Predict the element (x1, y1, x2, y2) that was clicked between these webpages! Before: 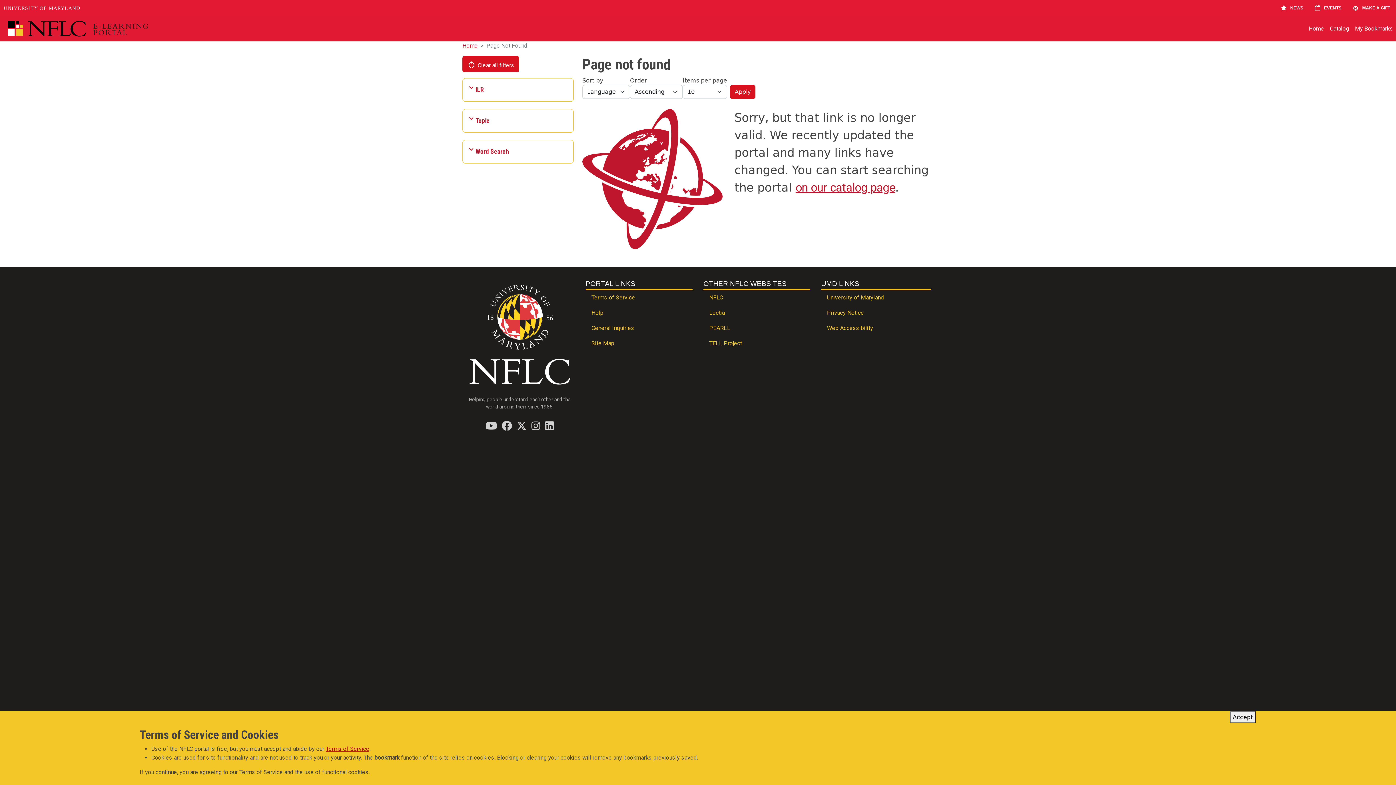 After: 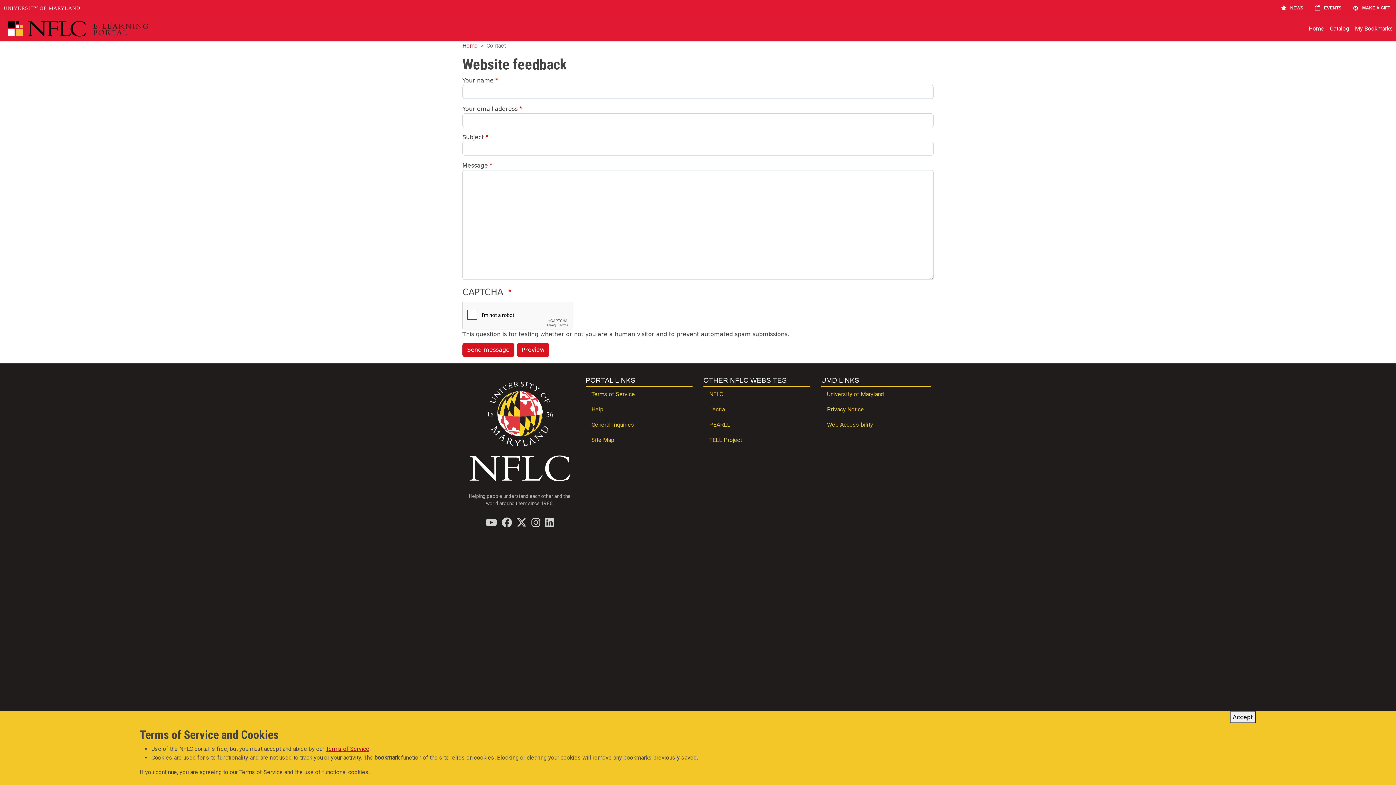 Action: bbox: (585, 321, 692, 336) label: General Inquiries